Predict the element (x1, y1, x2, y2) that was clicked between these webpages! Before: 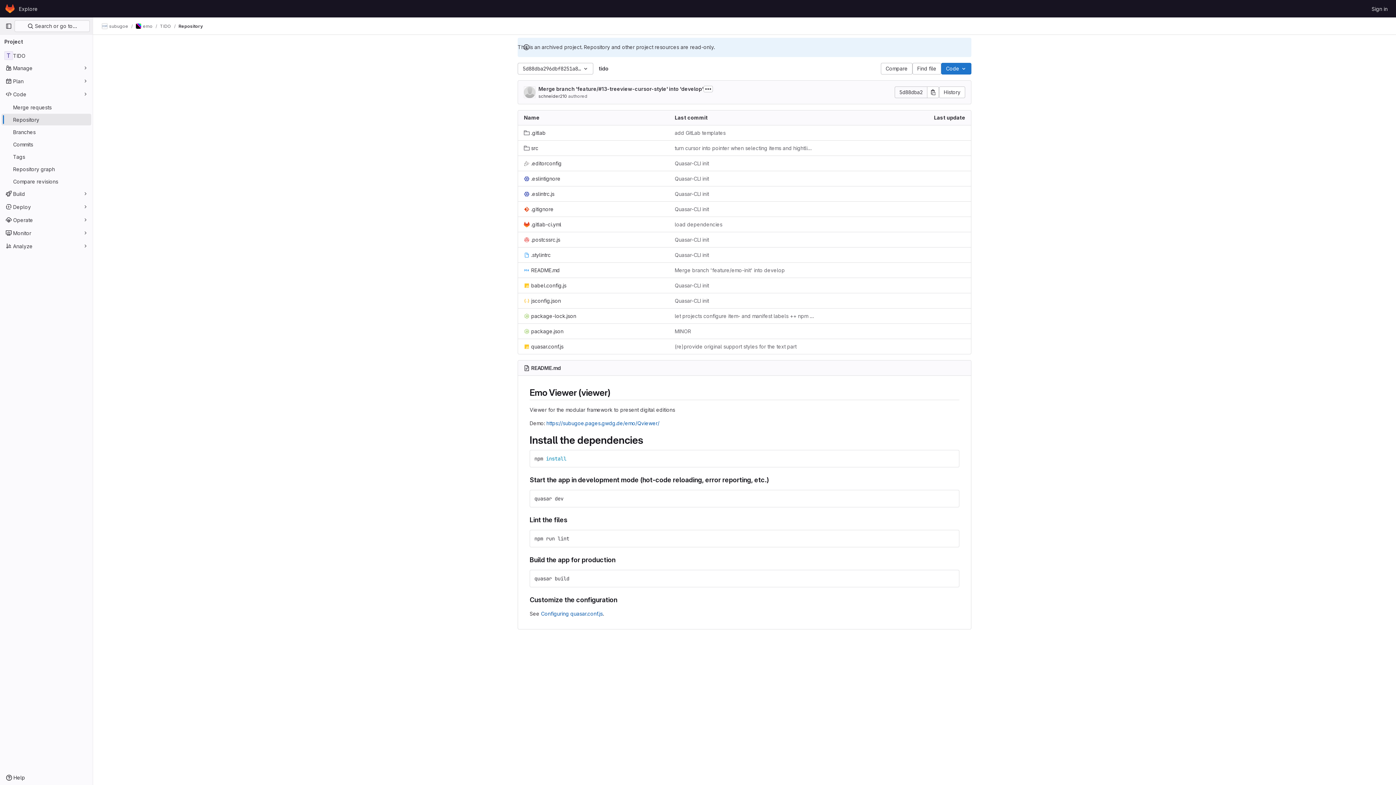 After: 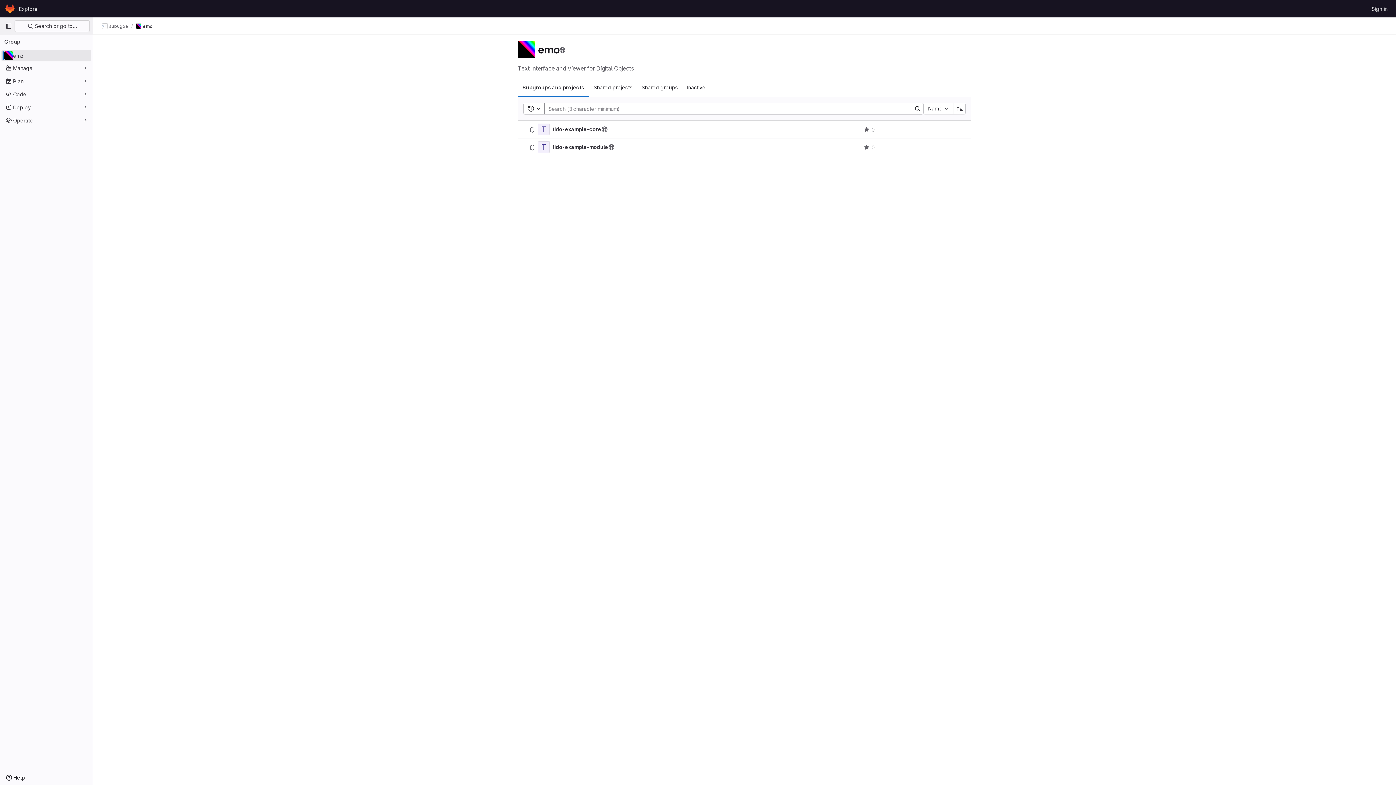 Action: bbox: (135, 23, 152, 29) label: emo